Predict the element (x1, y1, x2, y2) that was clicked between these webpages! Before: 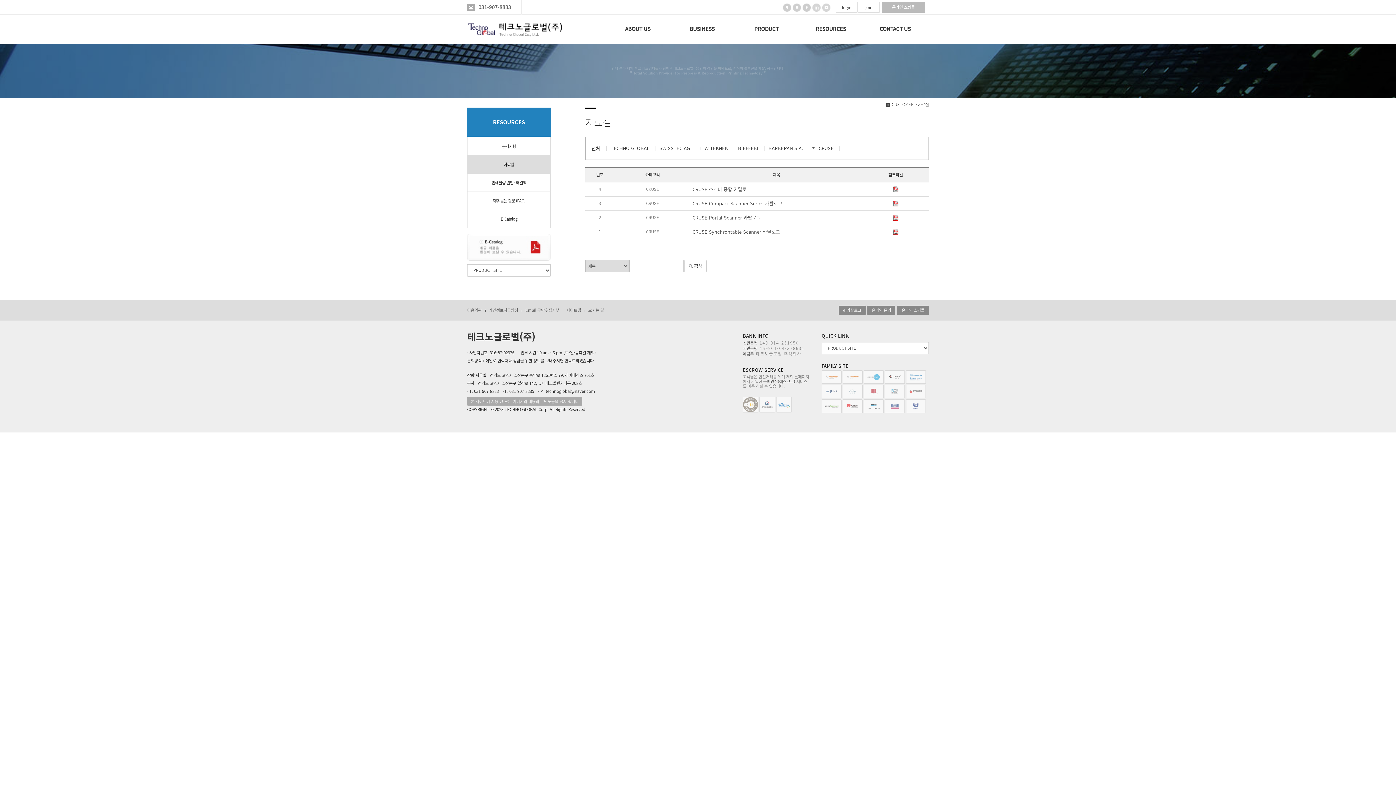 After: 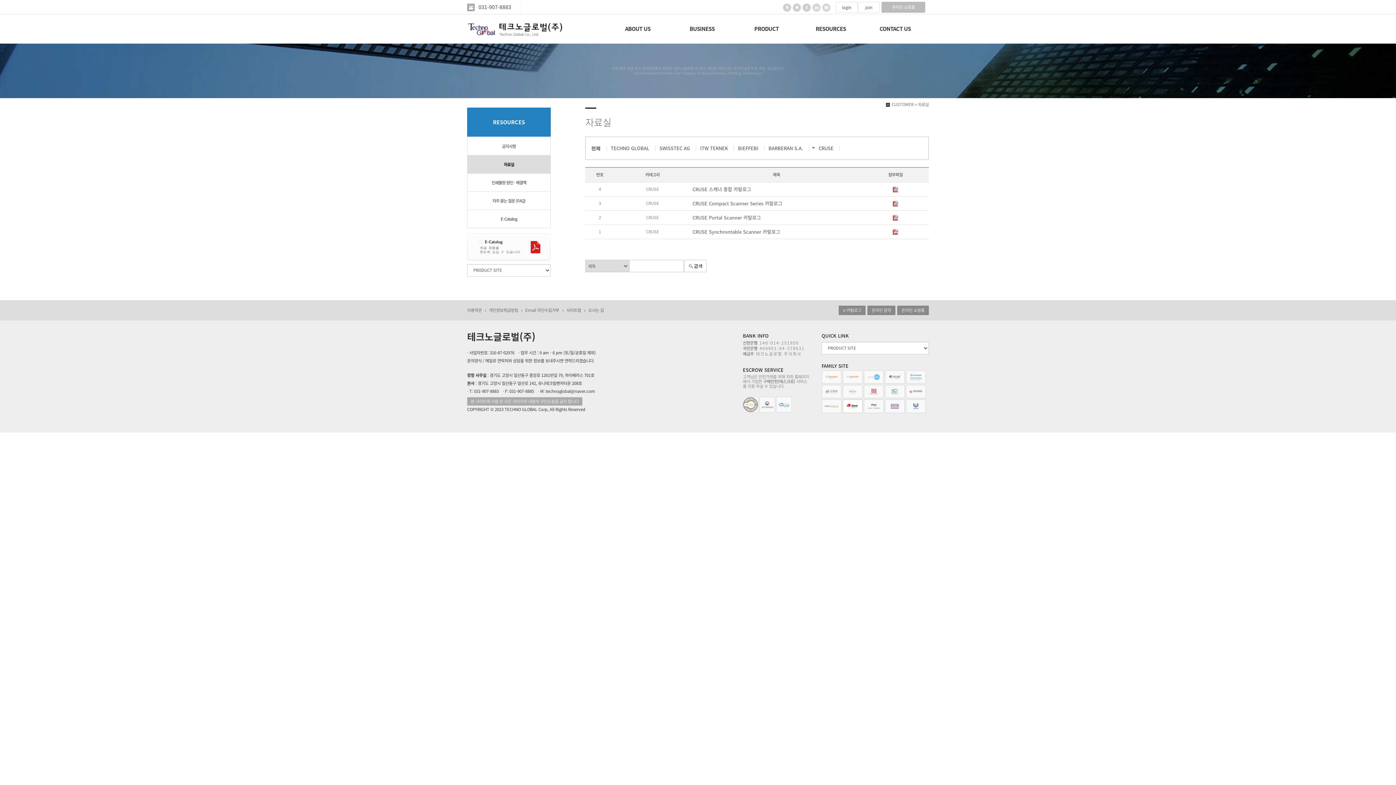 Action: bbox: (843, 402, 862, 409)